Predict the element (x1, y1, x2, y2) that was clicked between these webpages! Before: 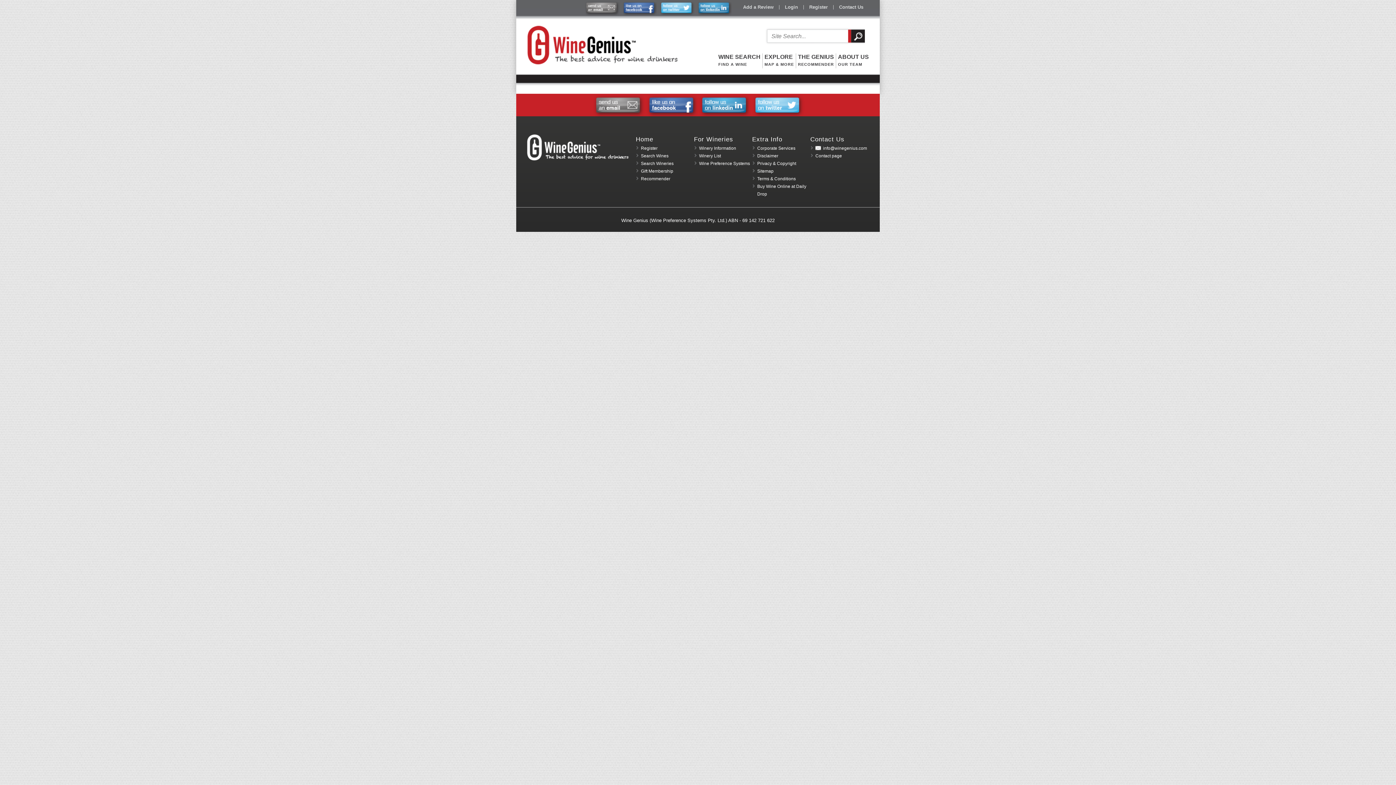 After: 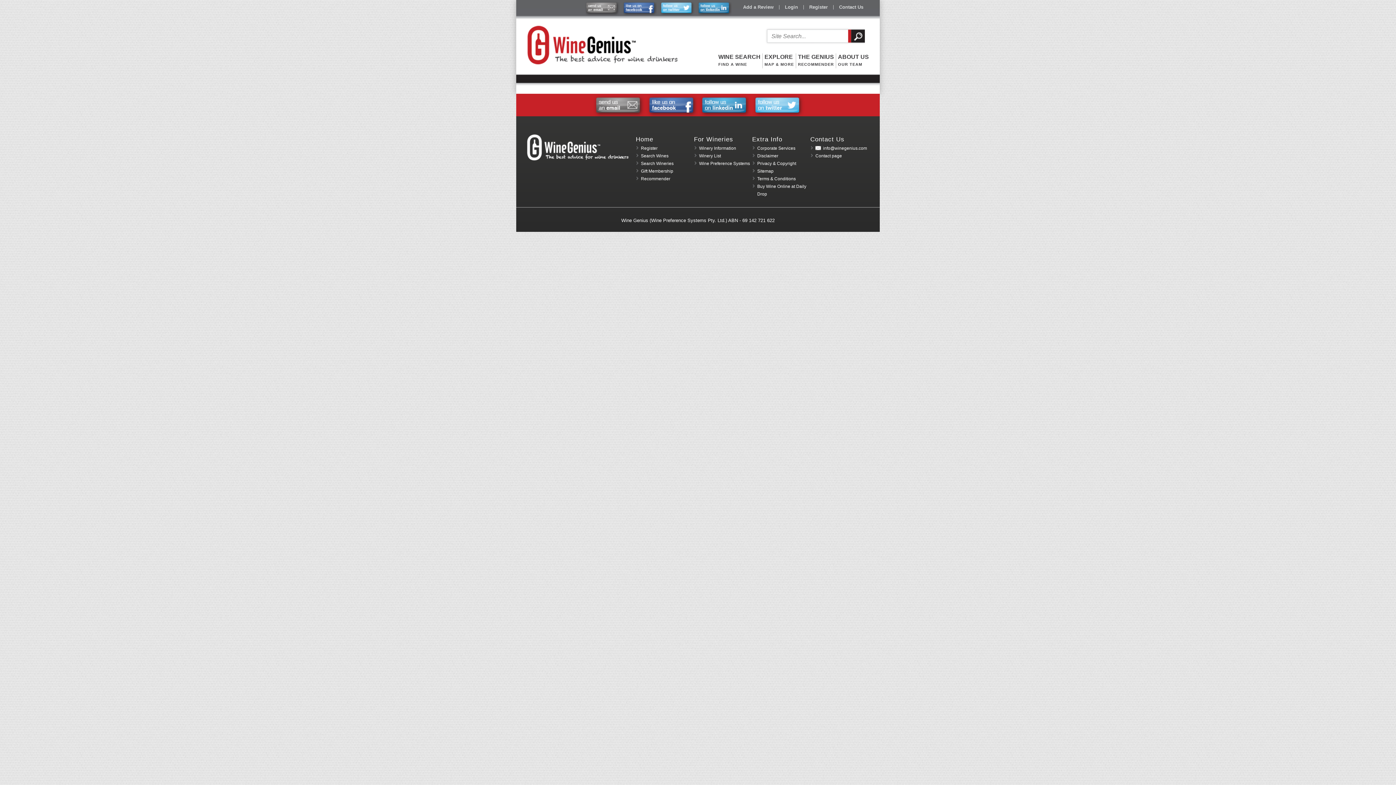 Action: bbox: (698, 114, 752, 119)